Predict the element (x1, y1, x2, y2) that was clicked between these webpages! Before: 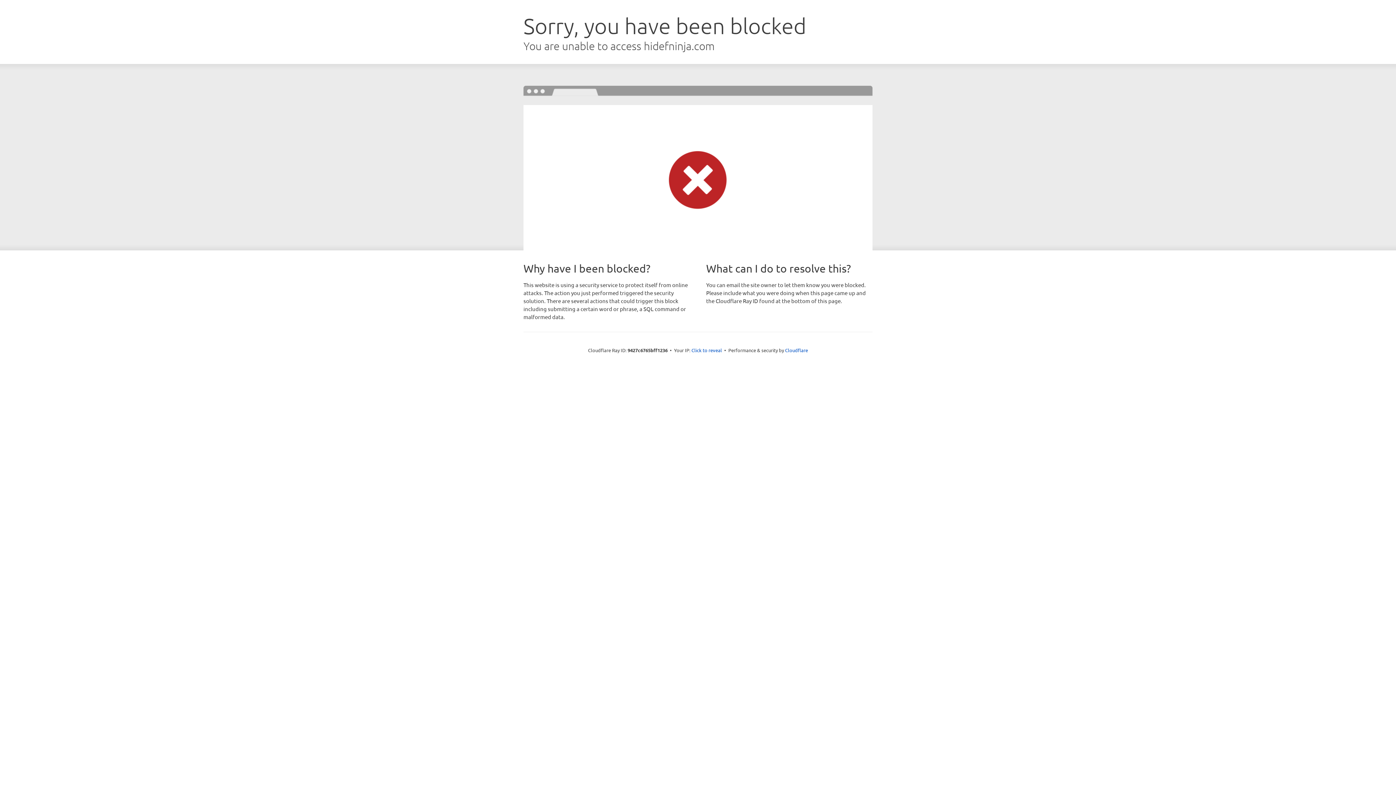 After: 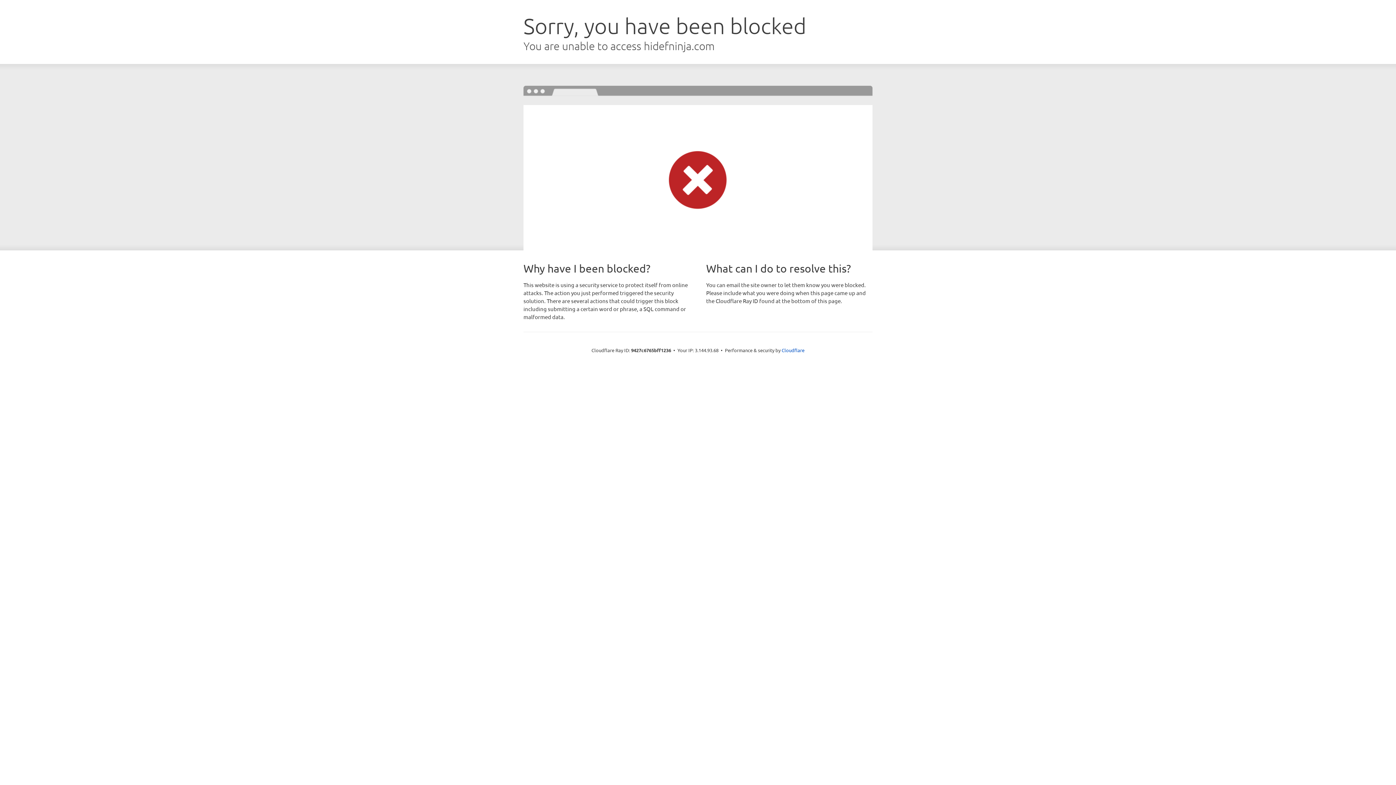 Action: label: Click to reveal bbox: (691, 346, 722, 353)